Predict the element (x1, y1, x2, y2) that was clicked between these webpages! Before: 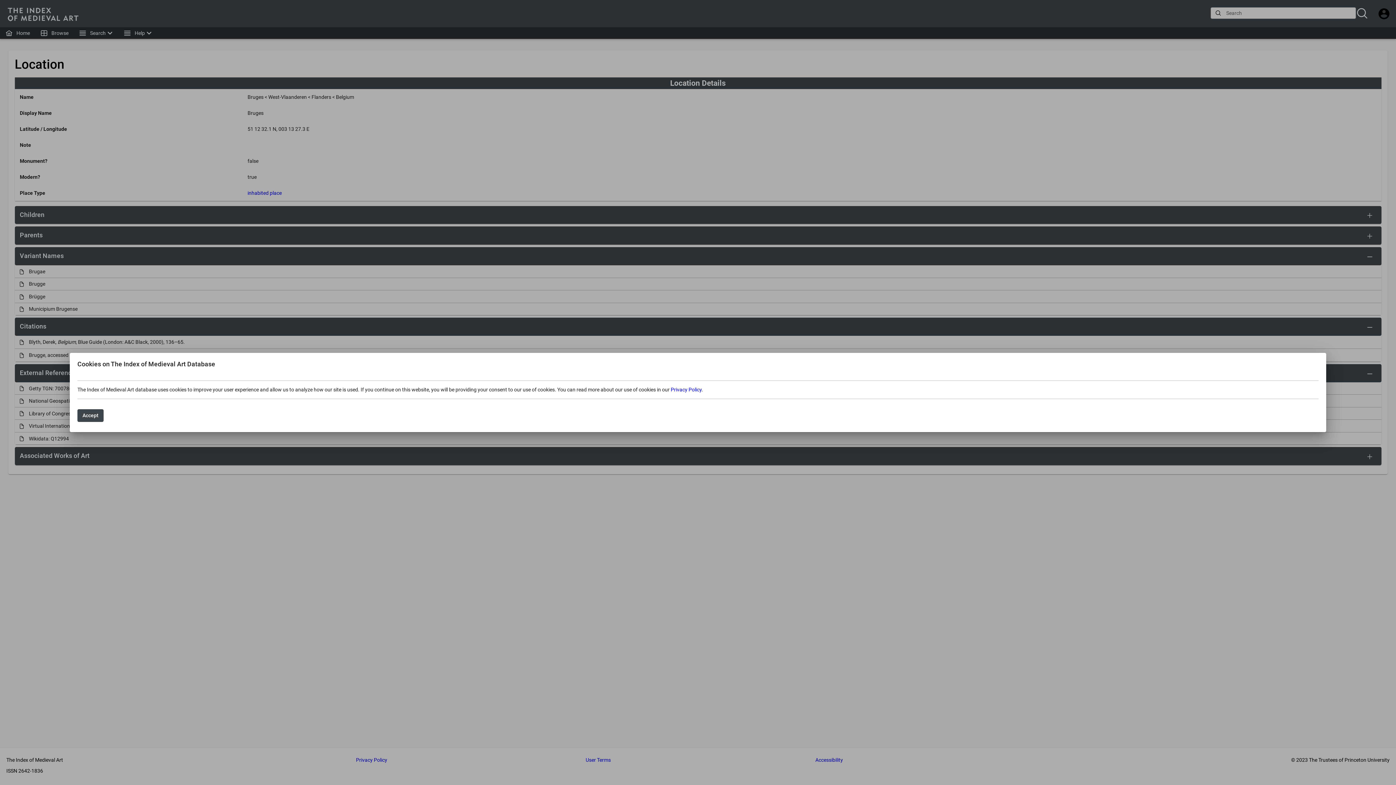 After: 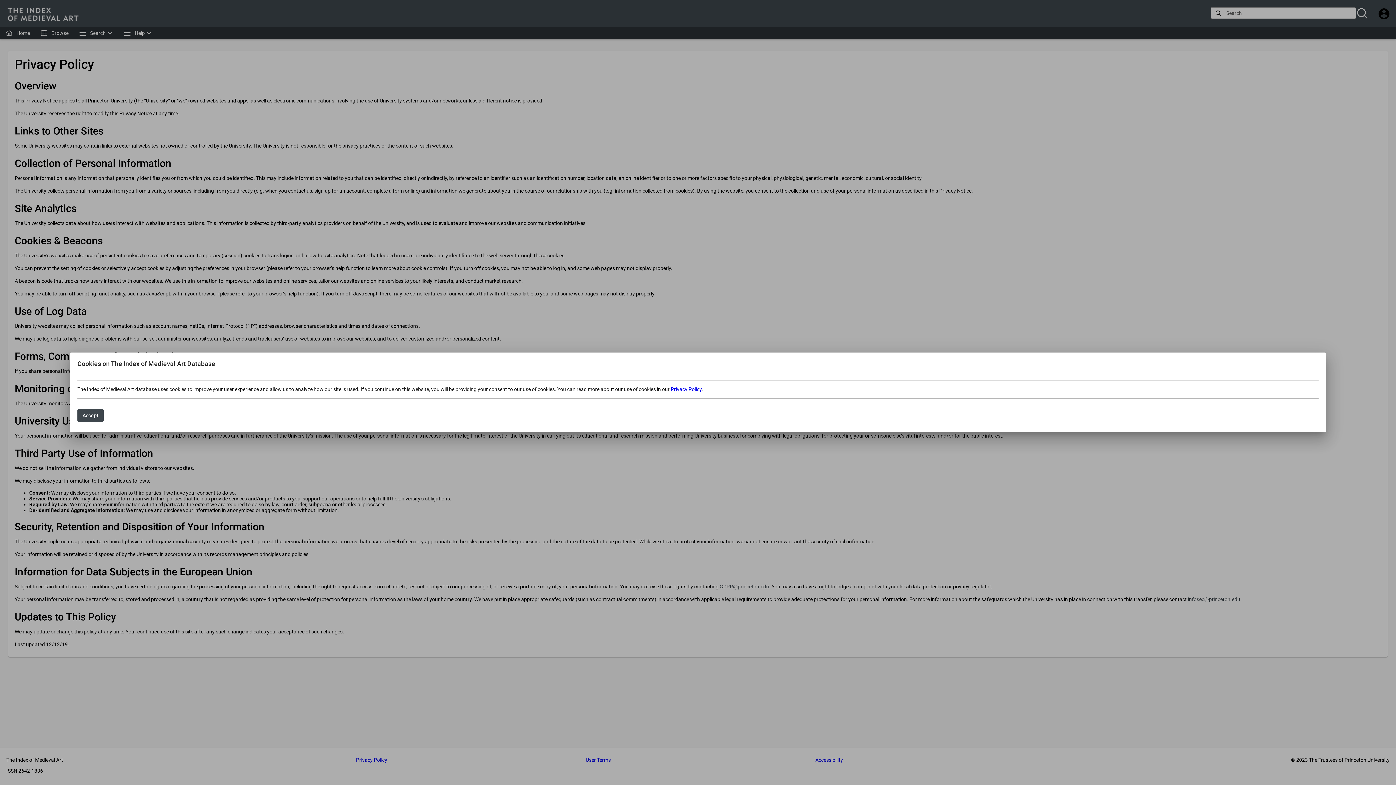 Action: bbox: (670, 386, 701, 392) label: Privacy Policy